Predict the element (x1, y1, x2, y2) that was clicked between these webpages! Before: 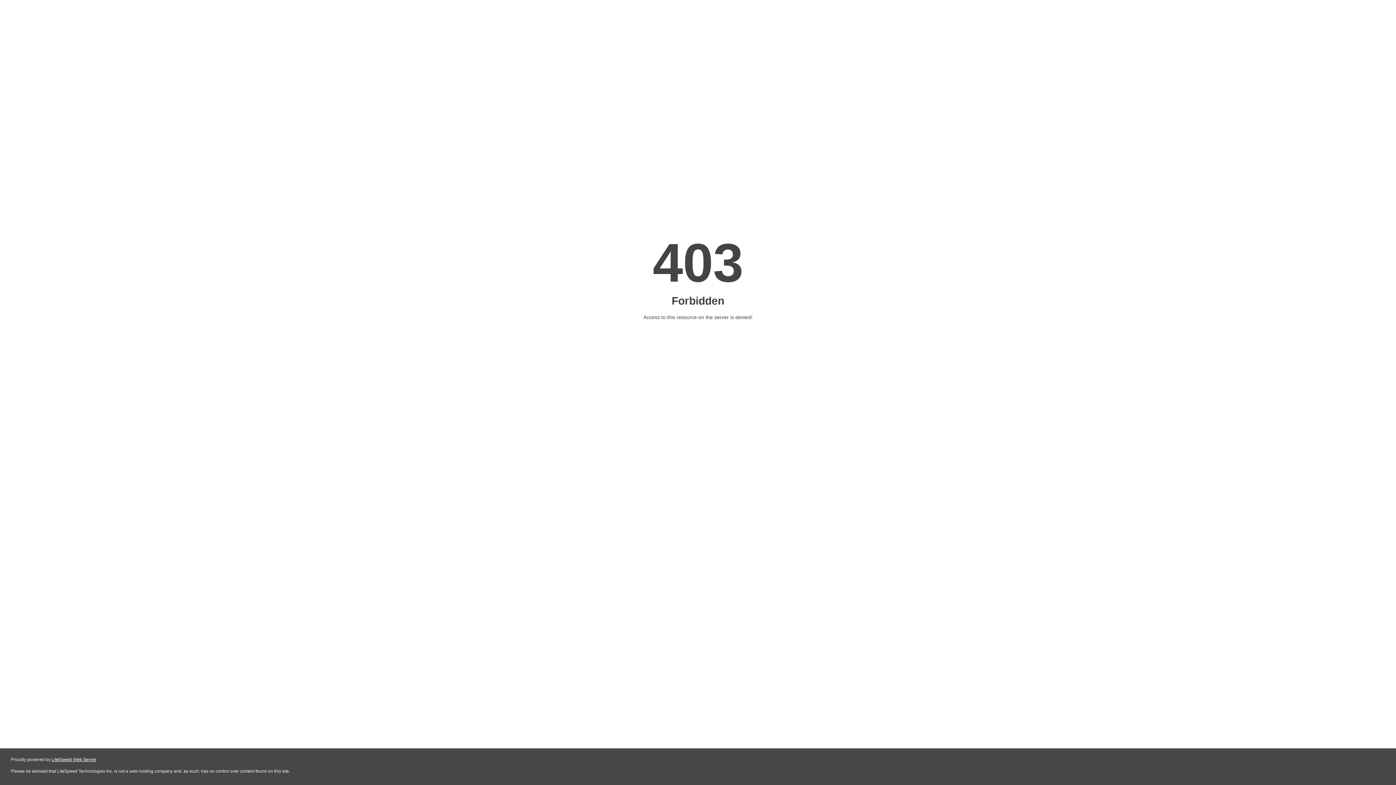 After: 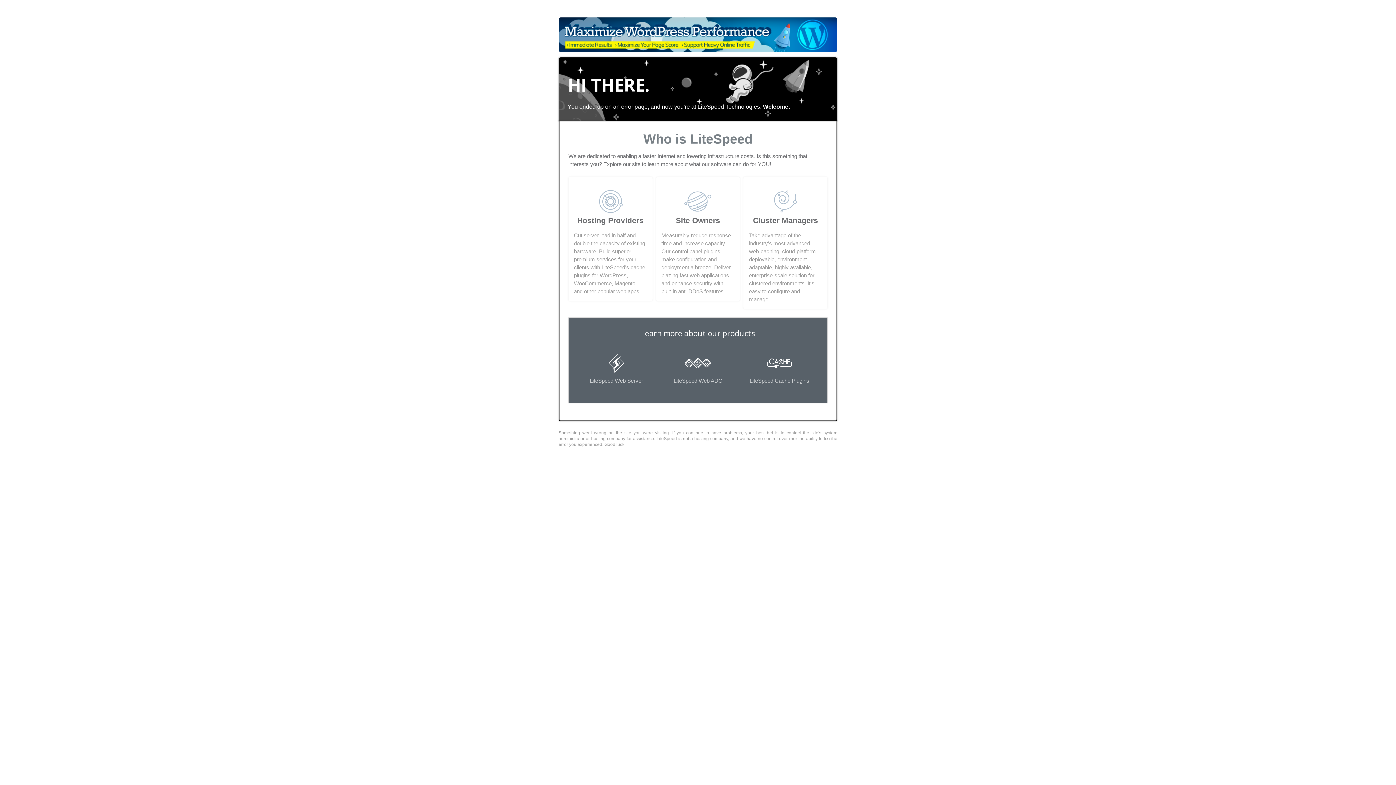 Action: bbox: (51, 757, 96, 762) label: LiteSpeed Web Server